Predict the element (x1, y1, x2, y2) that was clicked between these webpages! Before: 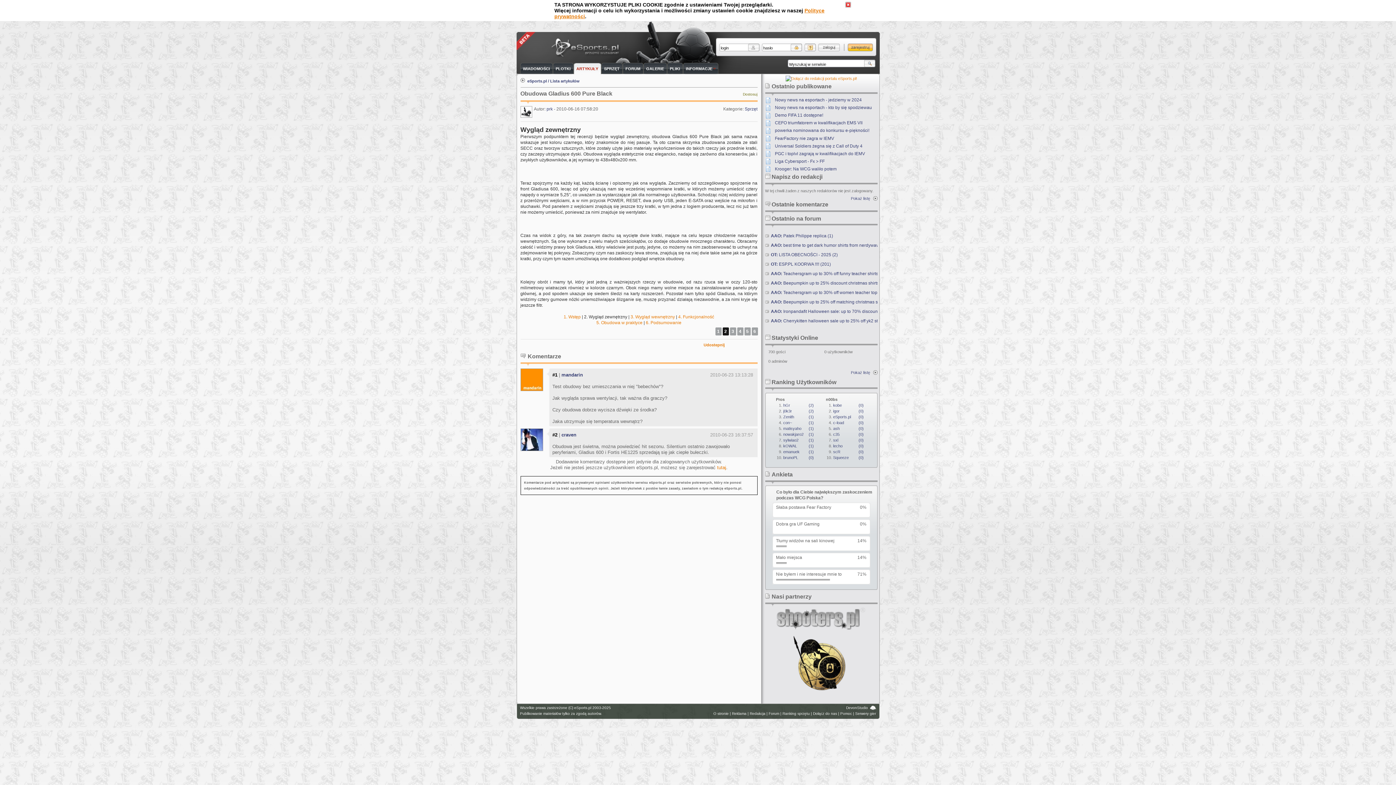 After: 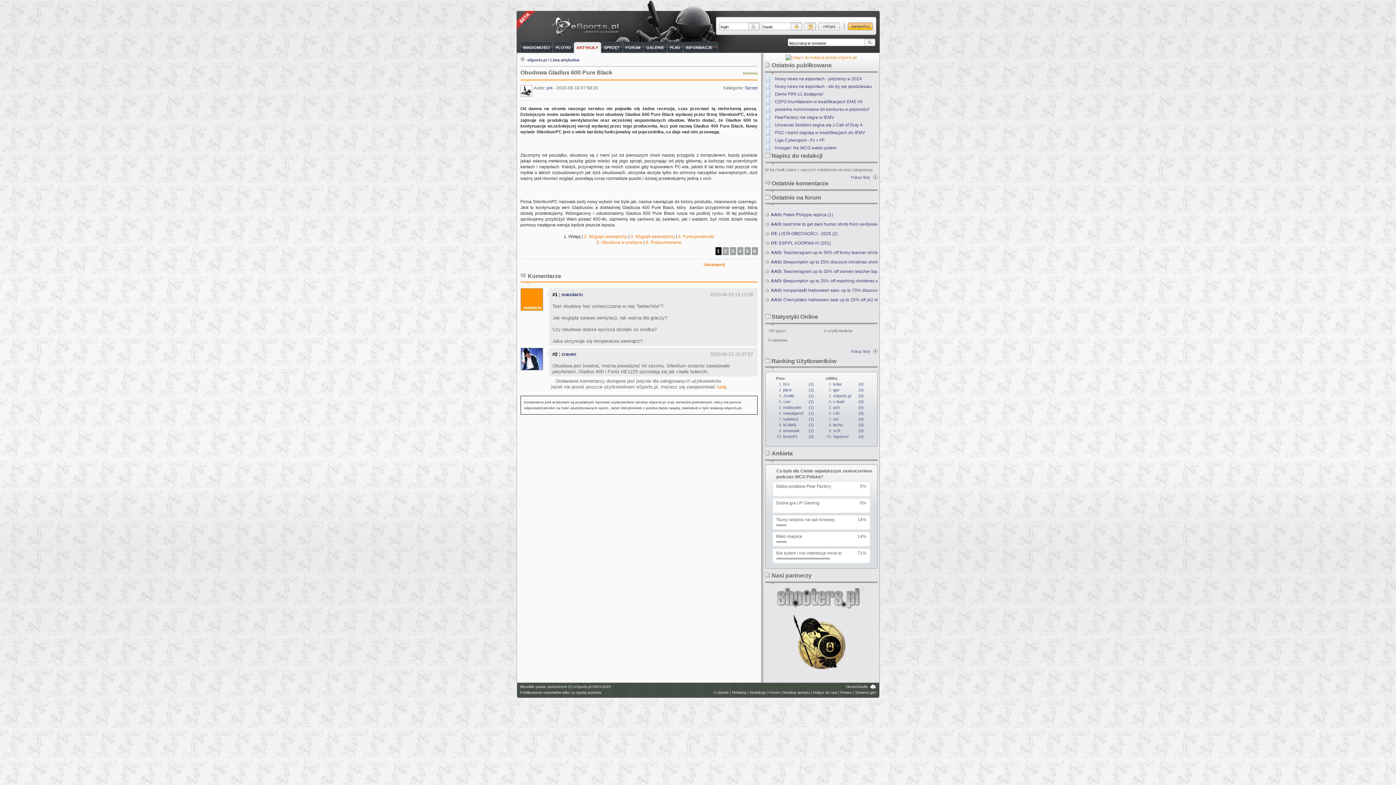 Action: bbox: (715, 328, 721, 335) label: 1